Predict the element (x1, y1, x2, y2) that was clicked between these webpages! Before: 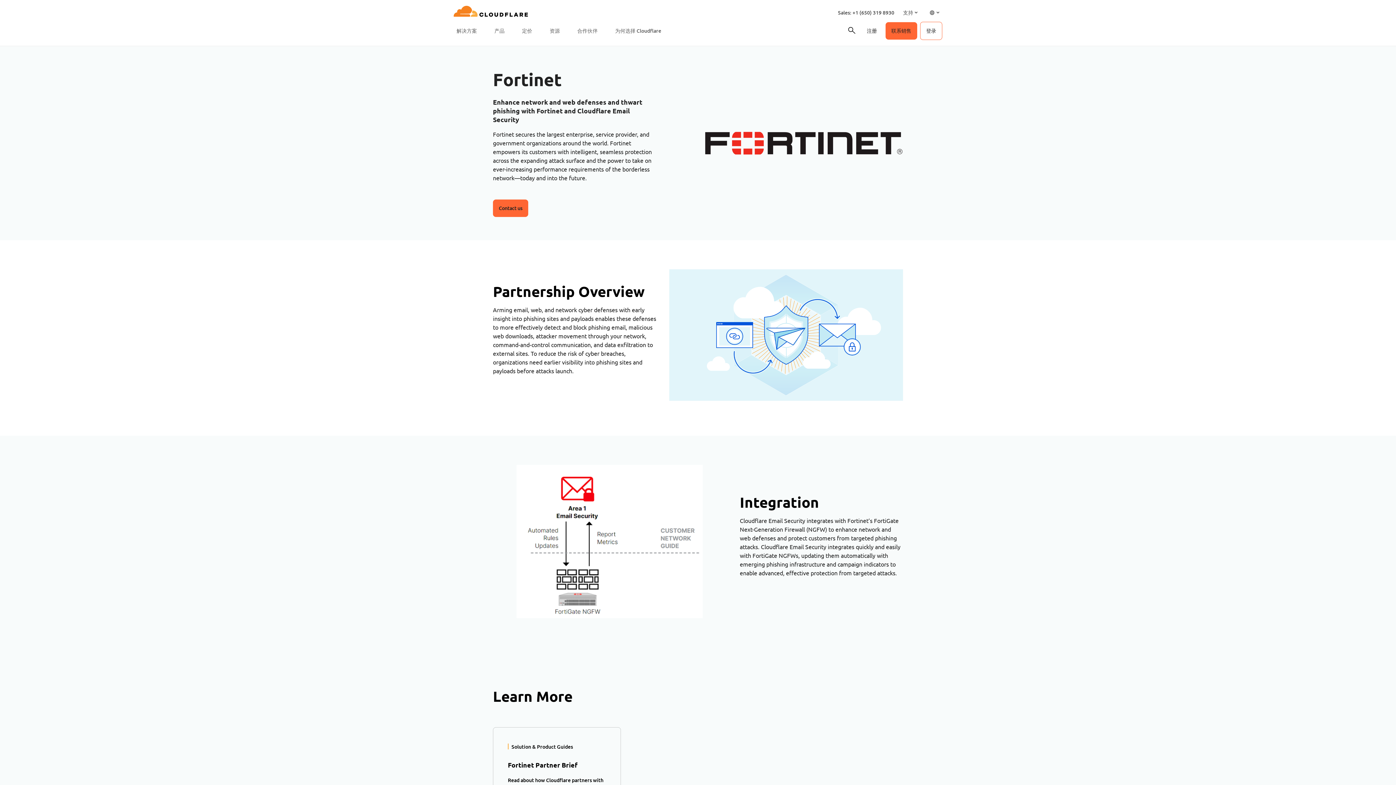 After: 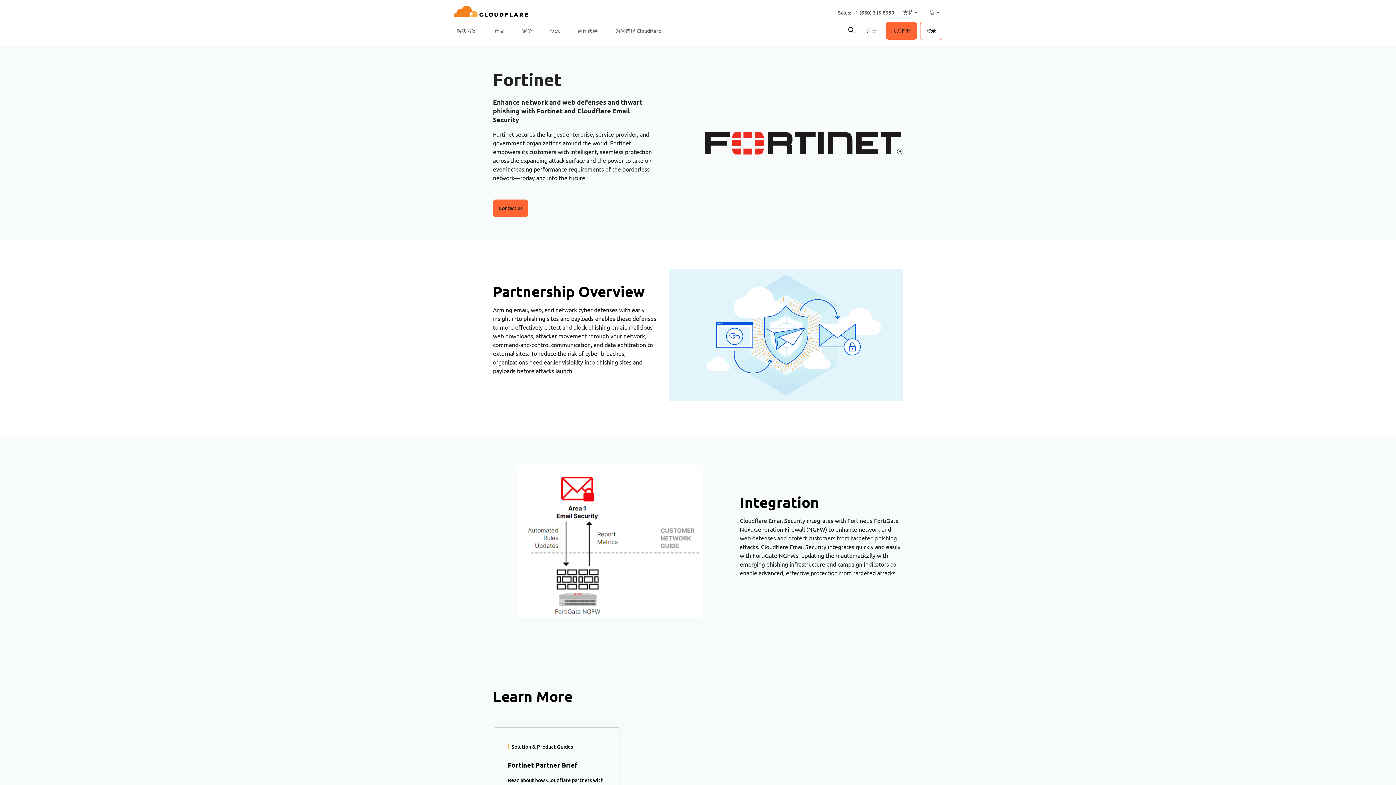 Action: bbox: (574, 23, 600, 38) label: 合作伙伴